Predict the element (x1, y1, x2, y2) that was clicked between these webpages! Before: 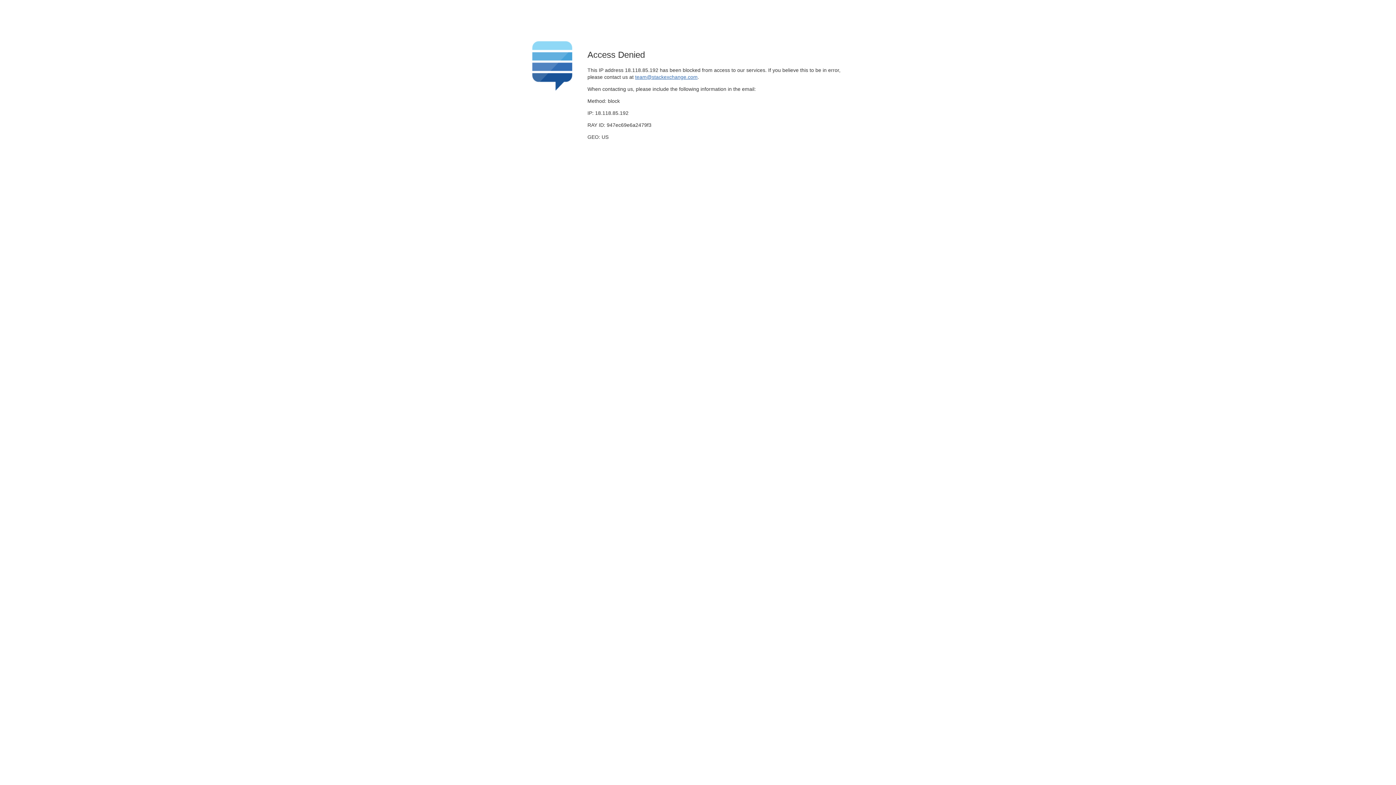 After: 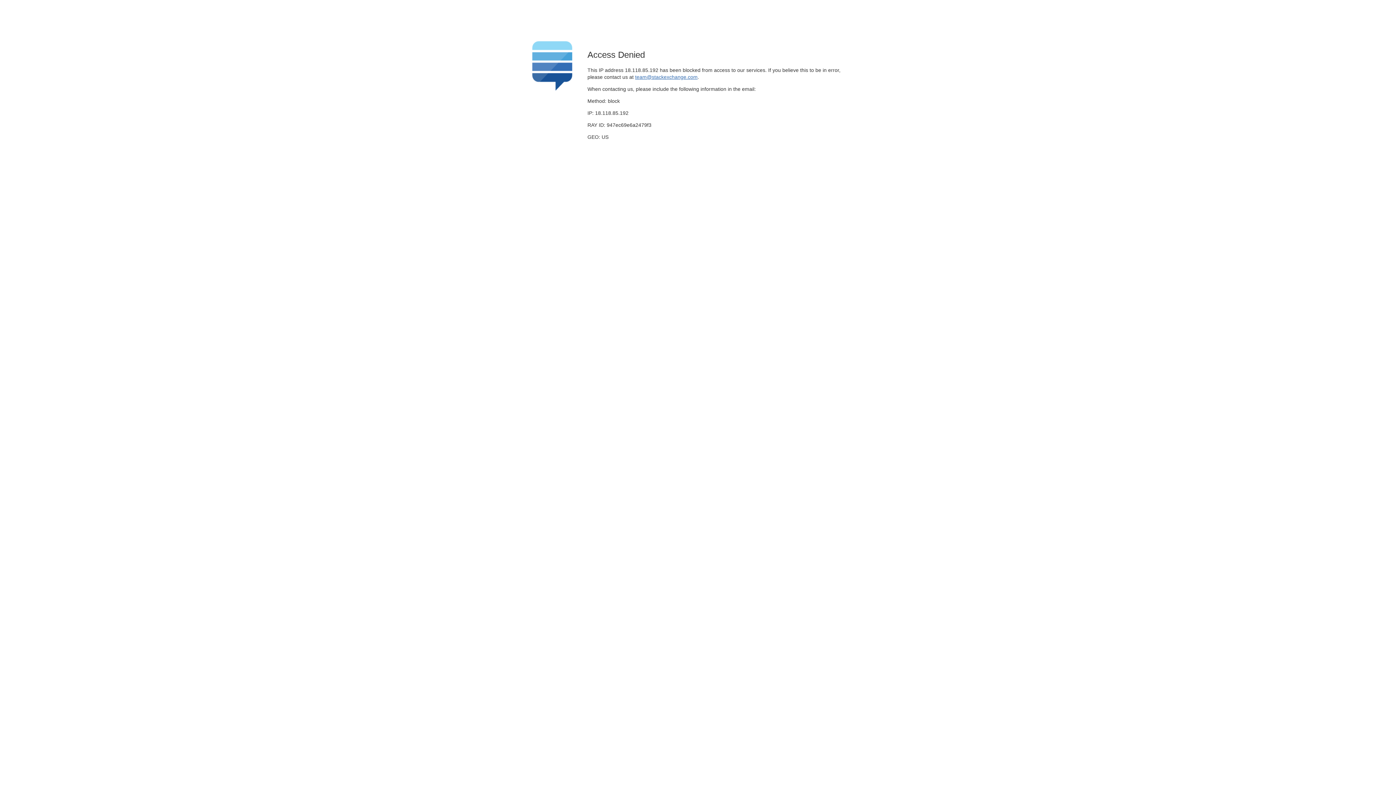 Action: label: team@stackexchange.com bbox: (635, 74, 697, 79)